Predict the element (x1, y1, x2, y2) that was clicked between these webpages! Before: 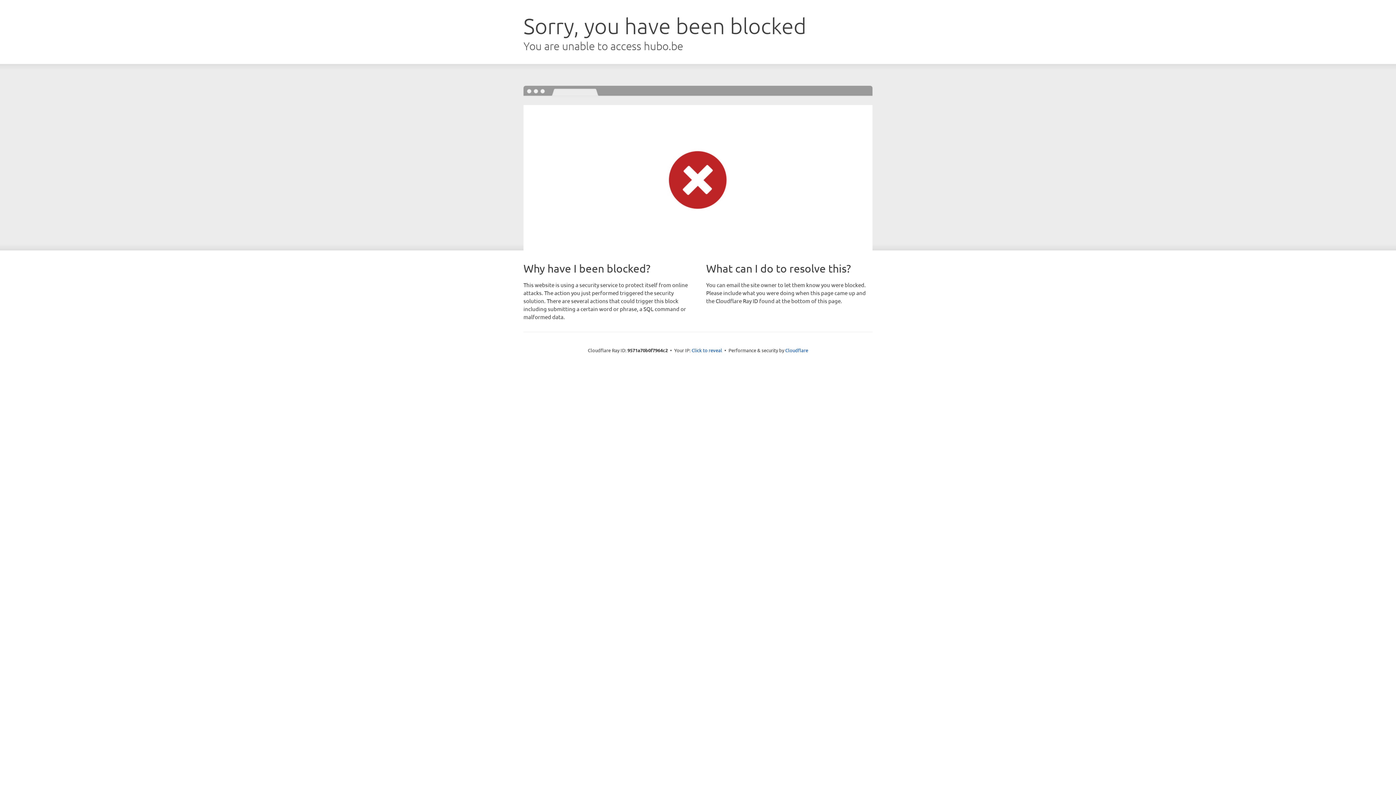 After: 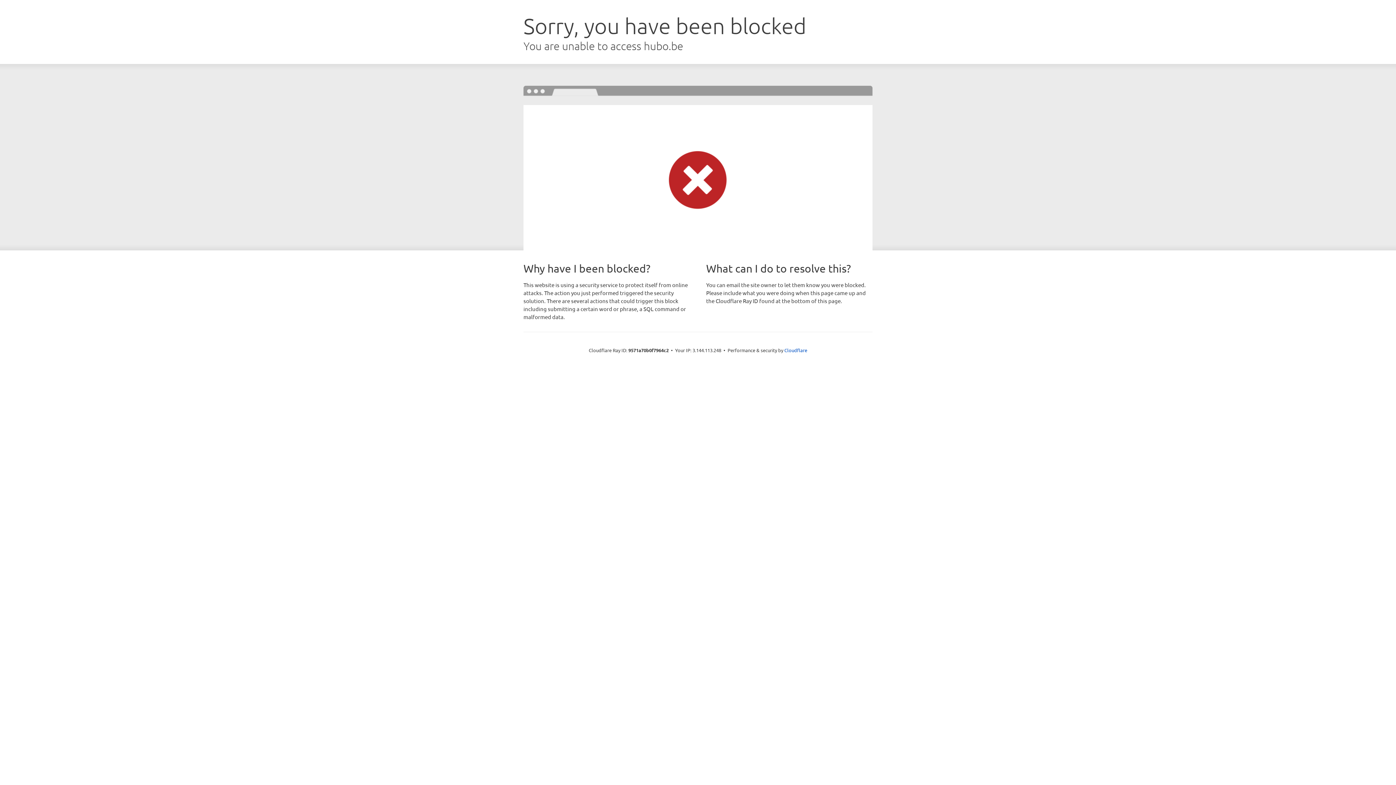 Action: label: Click to reveal bbox: (691, 346, 722, 353)